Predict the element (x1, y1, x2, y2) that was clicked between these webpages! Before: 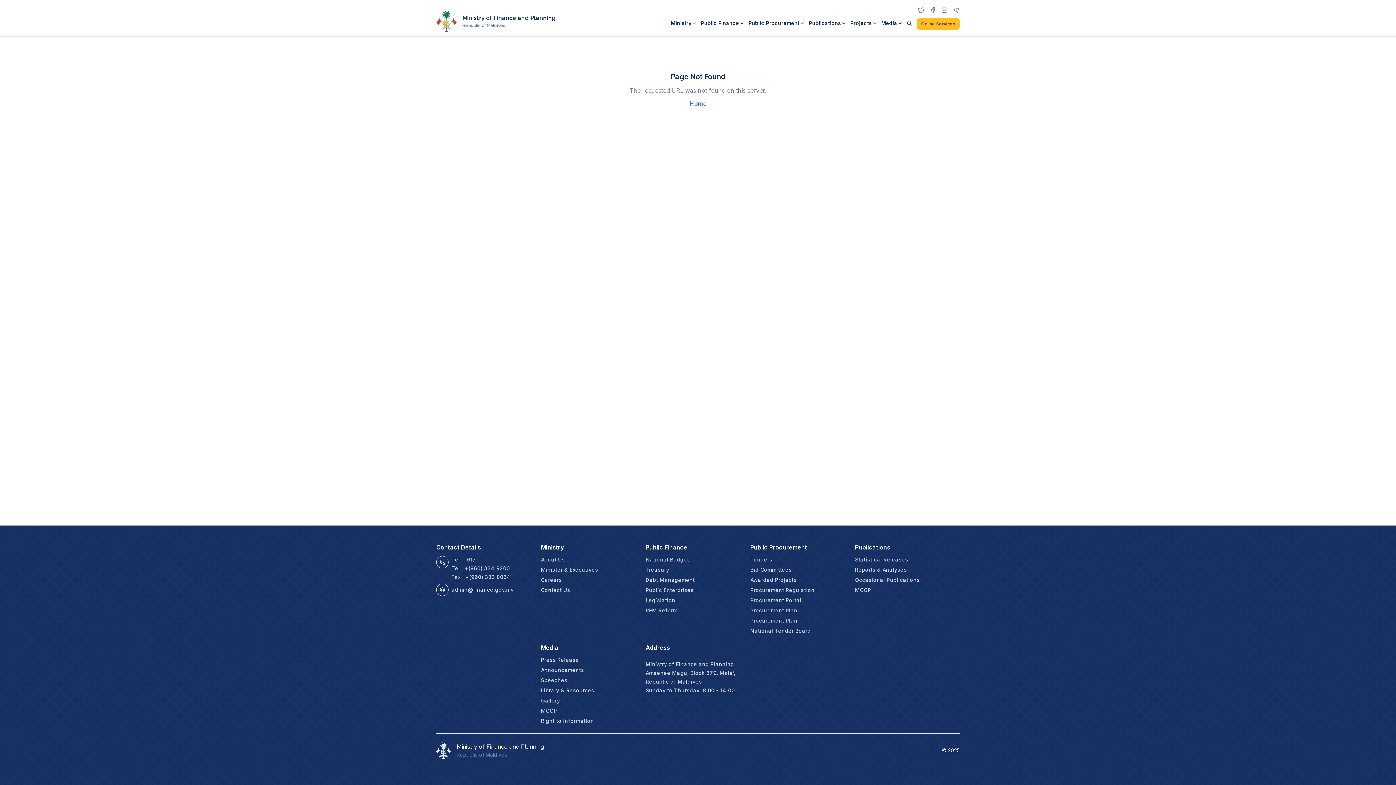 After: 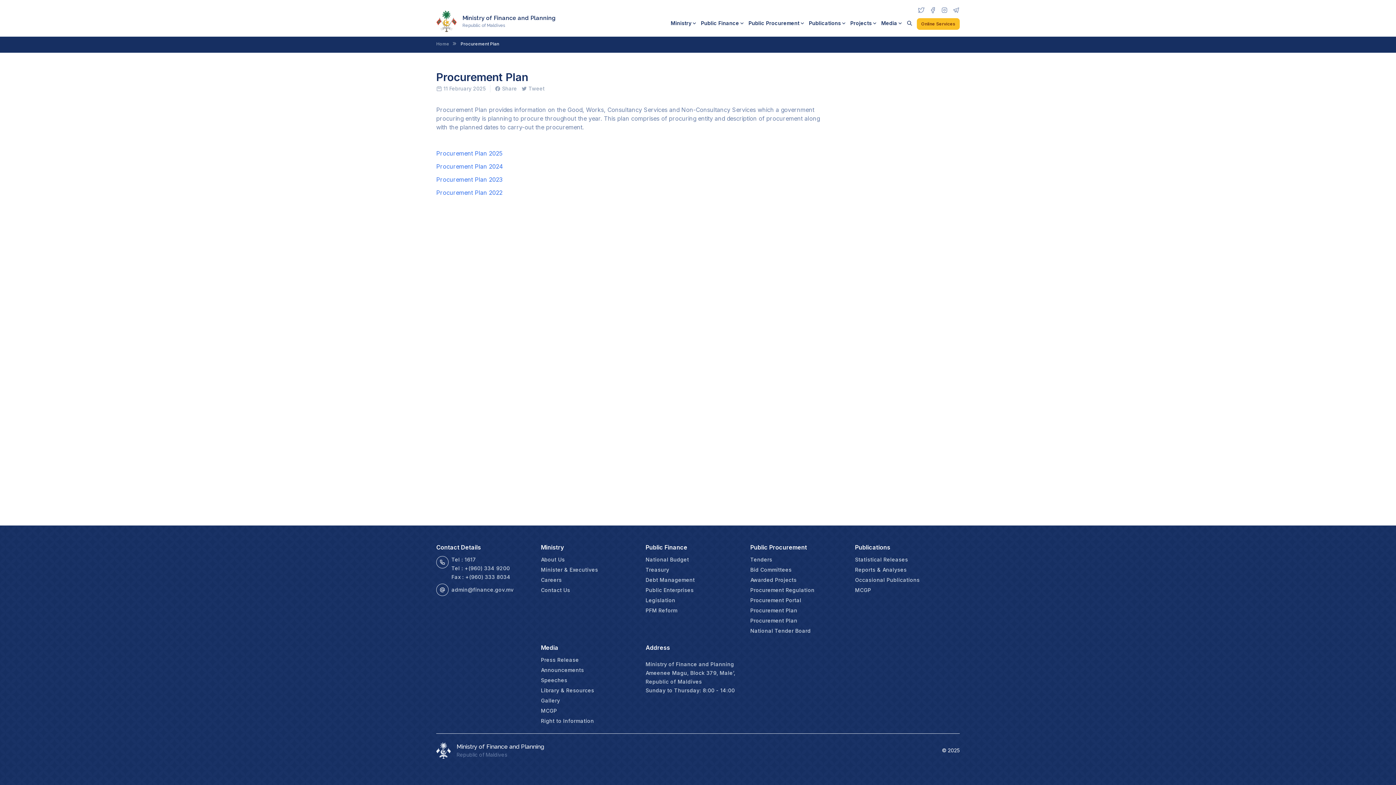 Action: bbox: (750, 617, 855, 624) label: Procurement Plan